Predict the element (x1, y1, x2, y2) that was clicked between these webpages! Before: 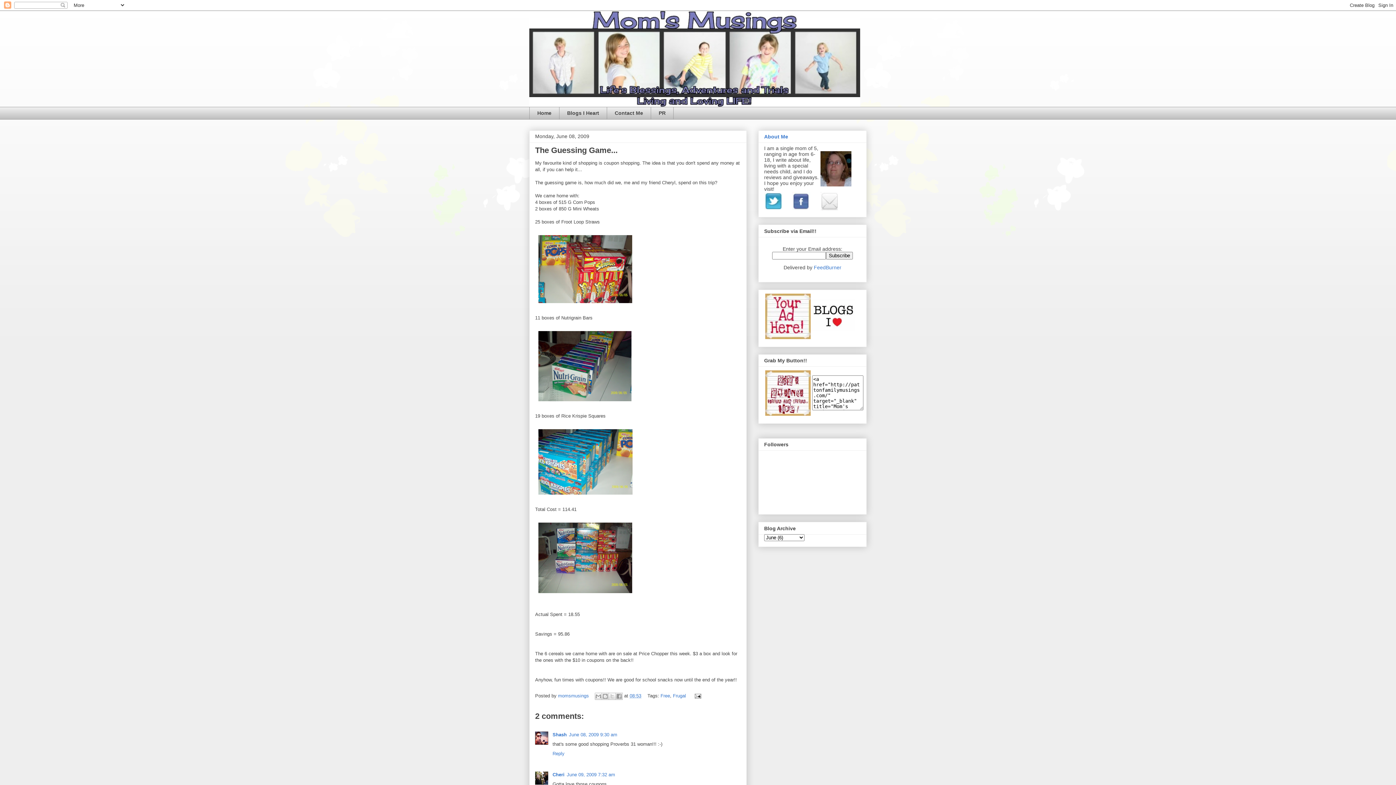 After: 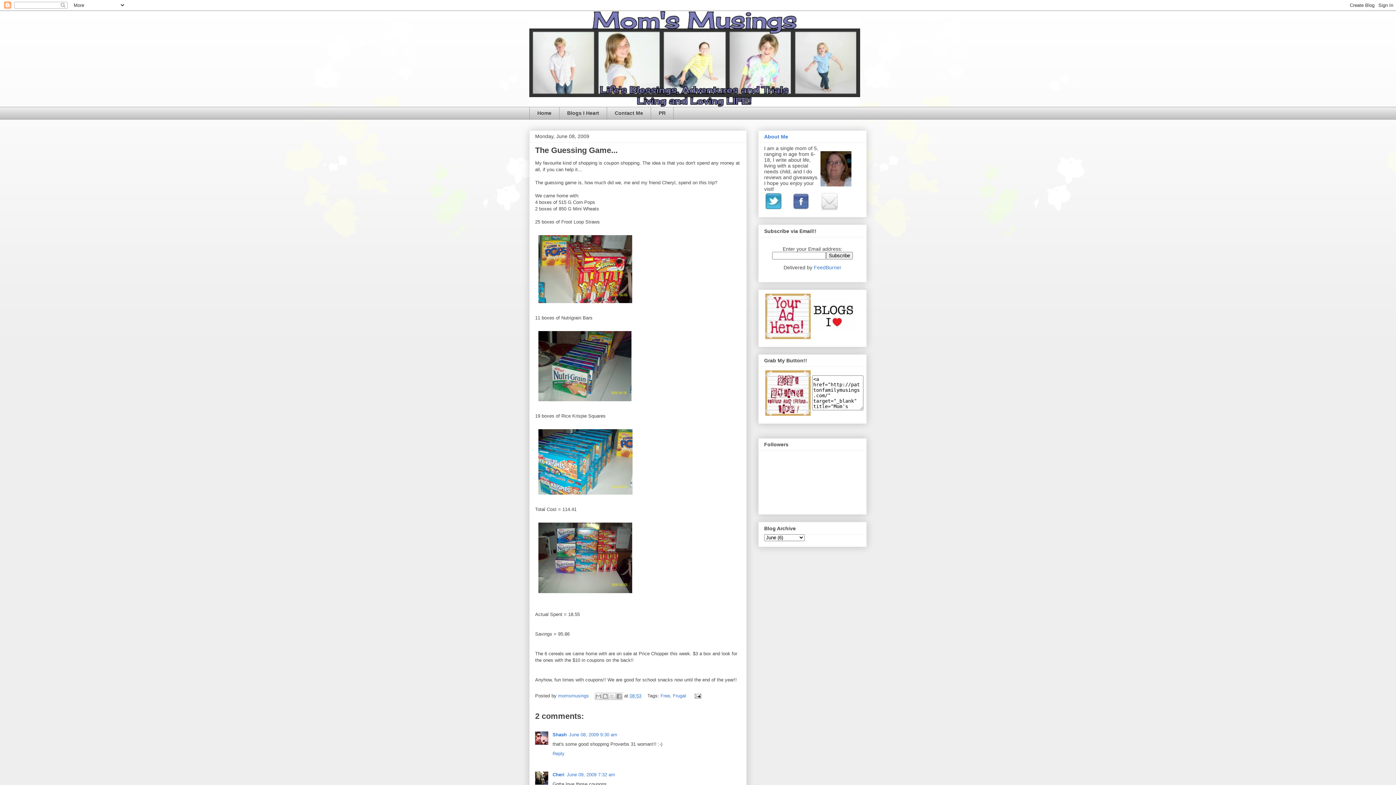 Action: bbox: (792, 205, 810, 211)